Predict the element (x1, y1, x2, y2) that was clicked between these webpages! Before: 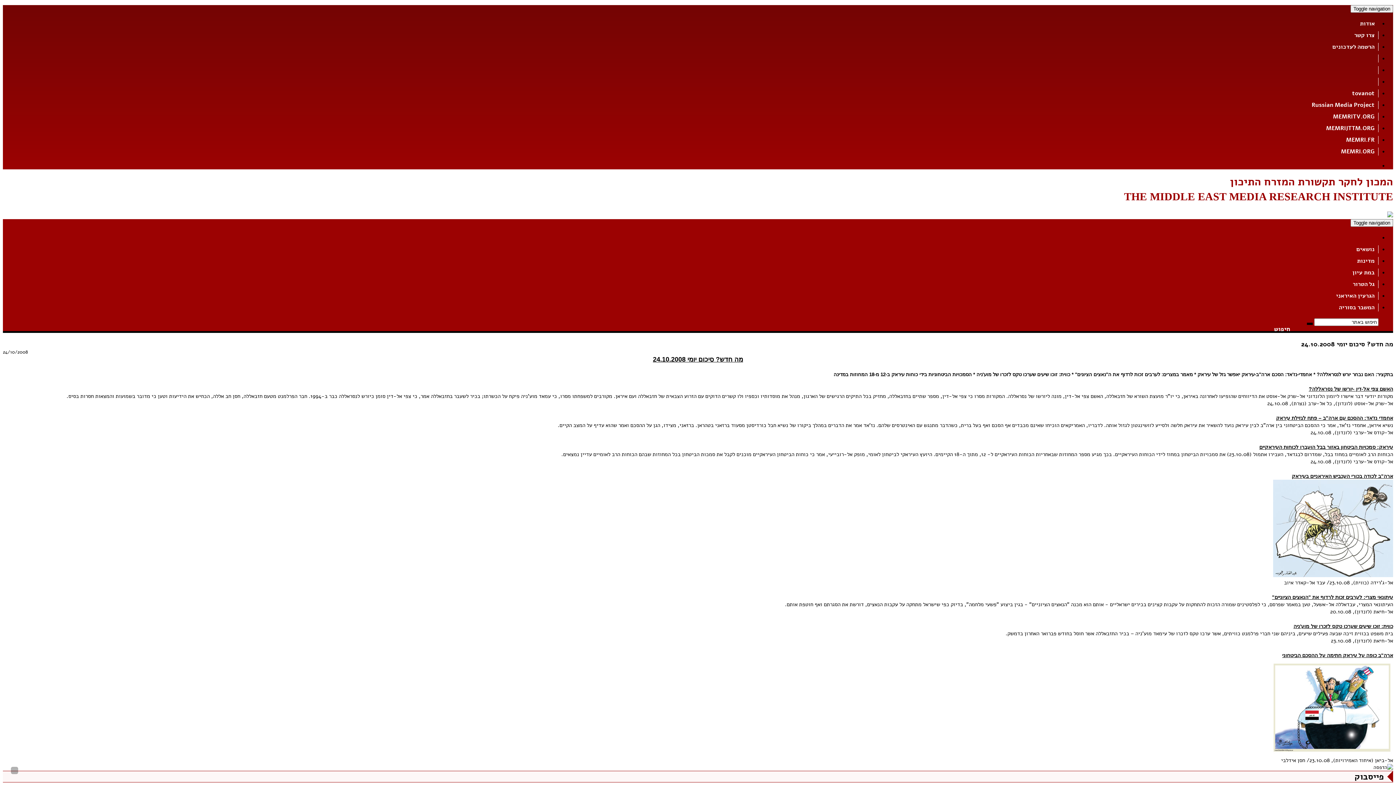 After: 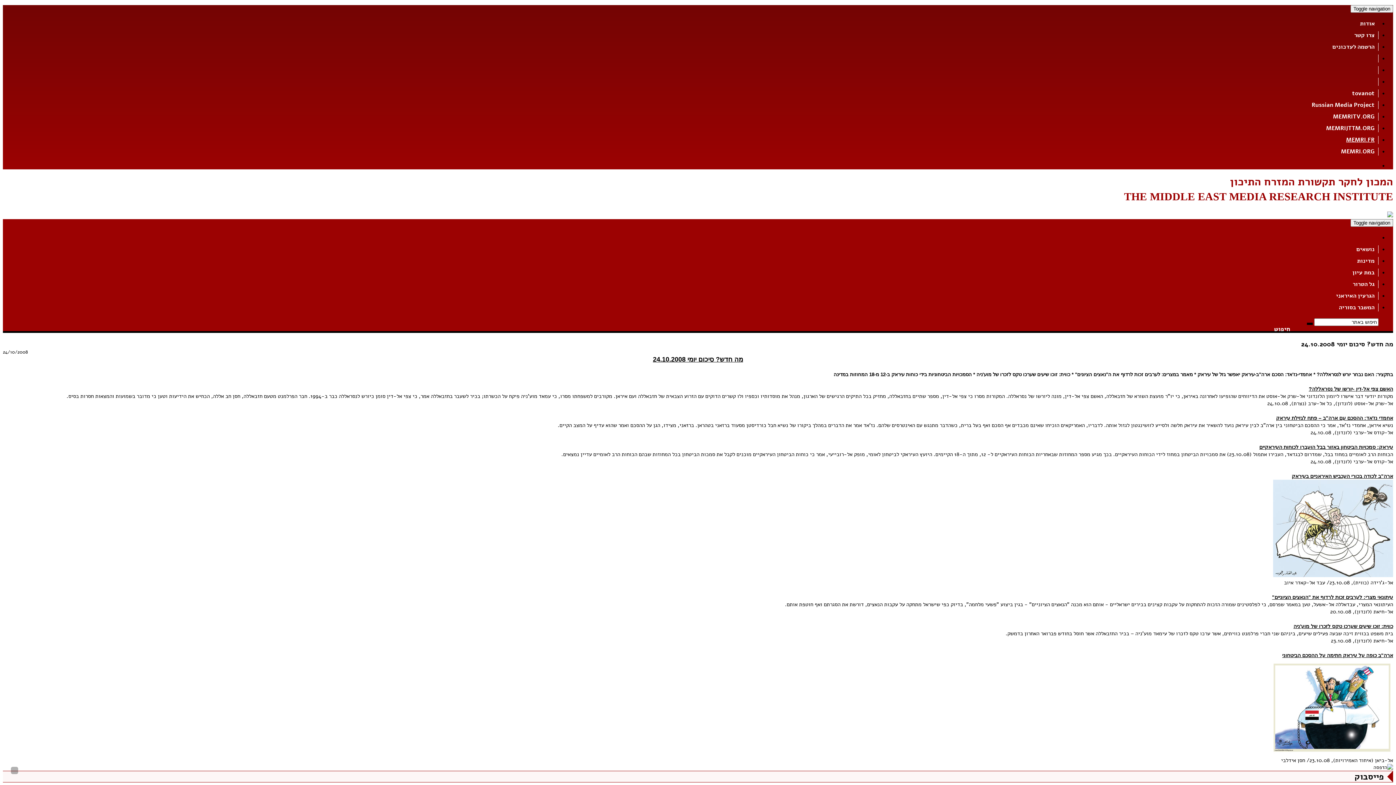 Action: bbox: (1342, 136, 1378, 144) label: MEMRI.FR